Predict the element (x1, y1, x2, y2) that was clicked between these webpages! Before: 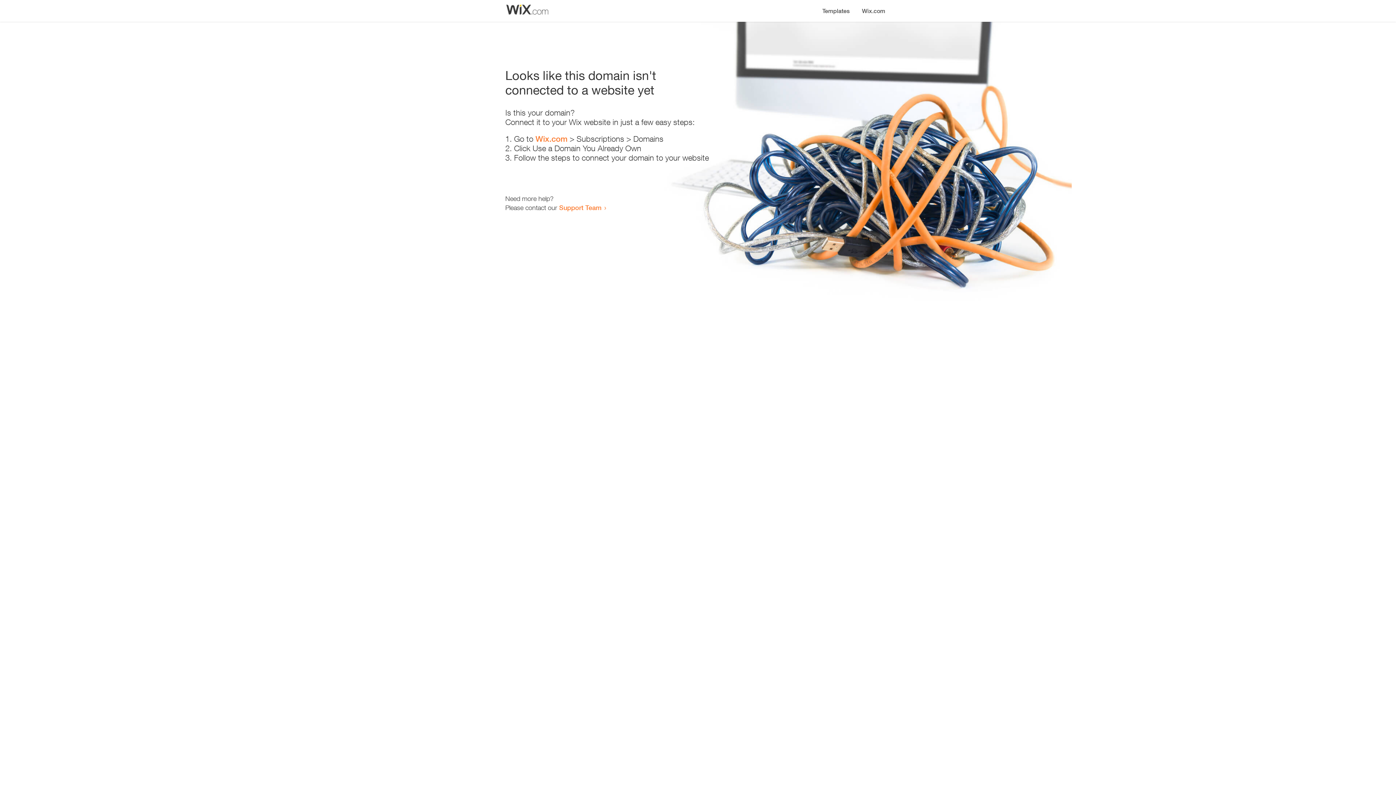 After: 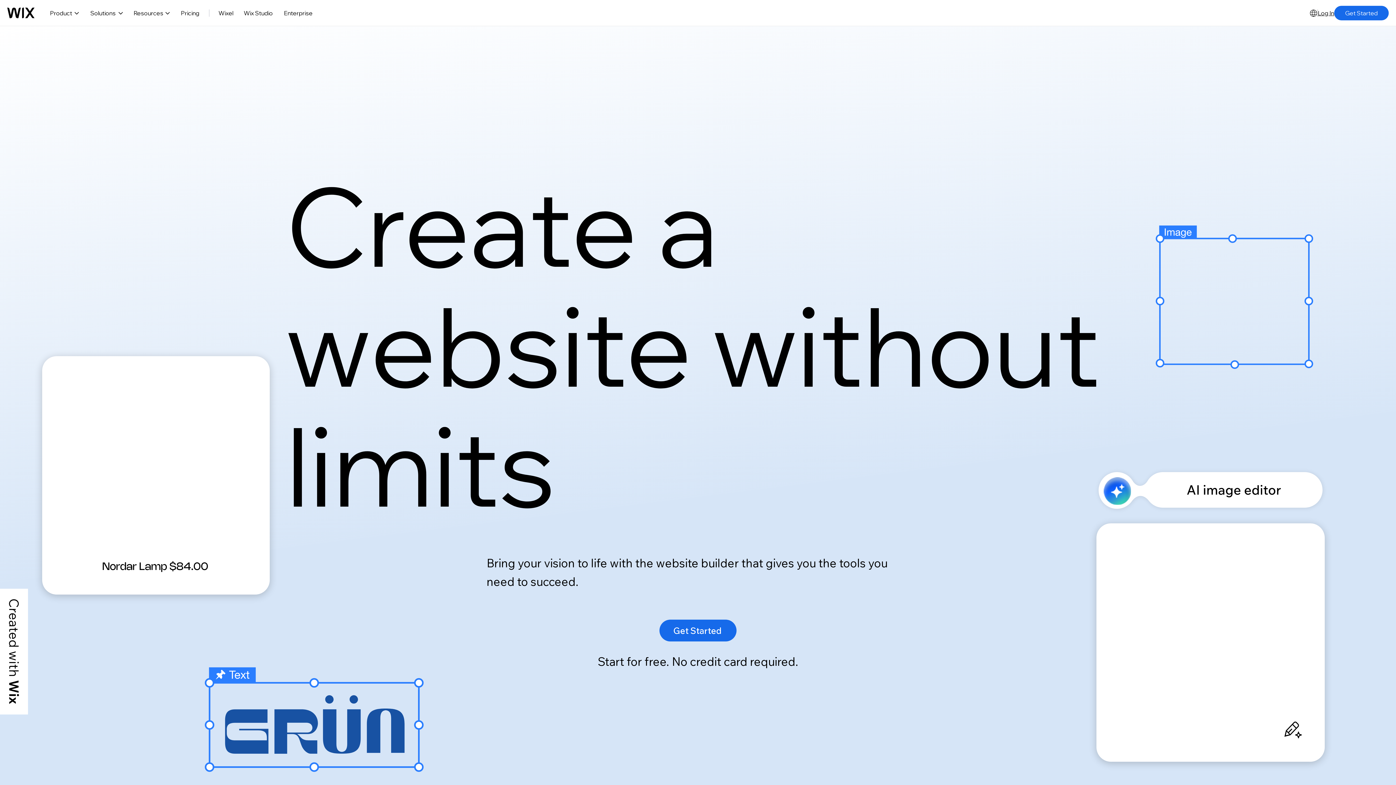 Action: label: Wix.com bbox: (535, 134, 567, 143)